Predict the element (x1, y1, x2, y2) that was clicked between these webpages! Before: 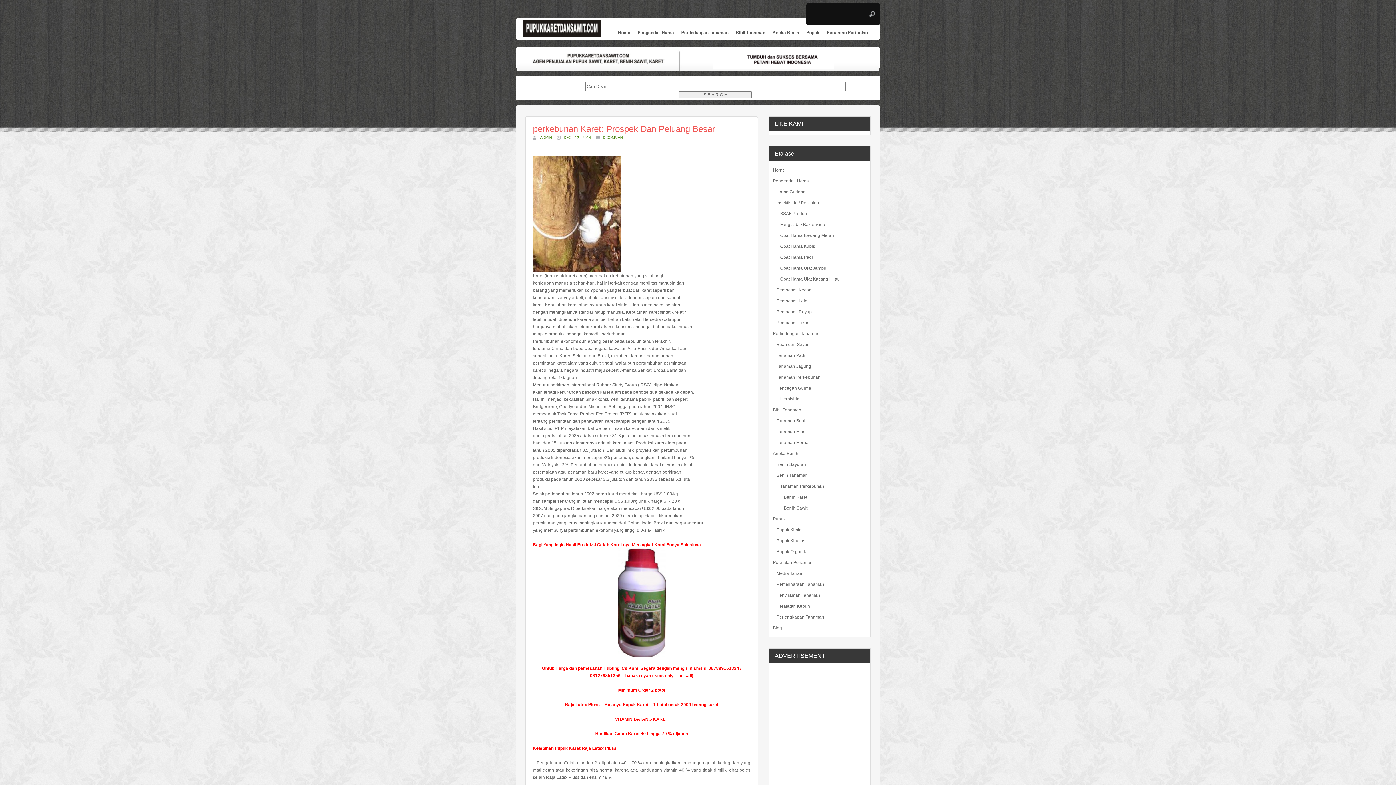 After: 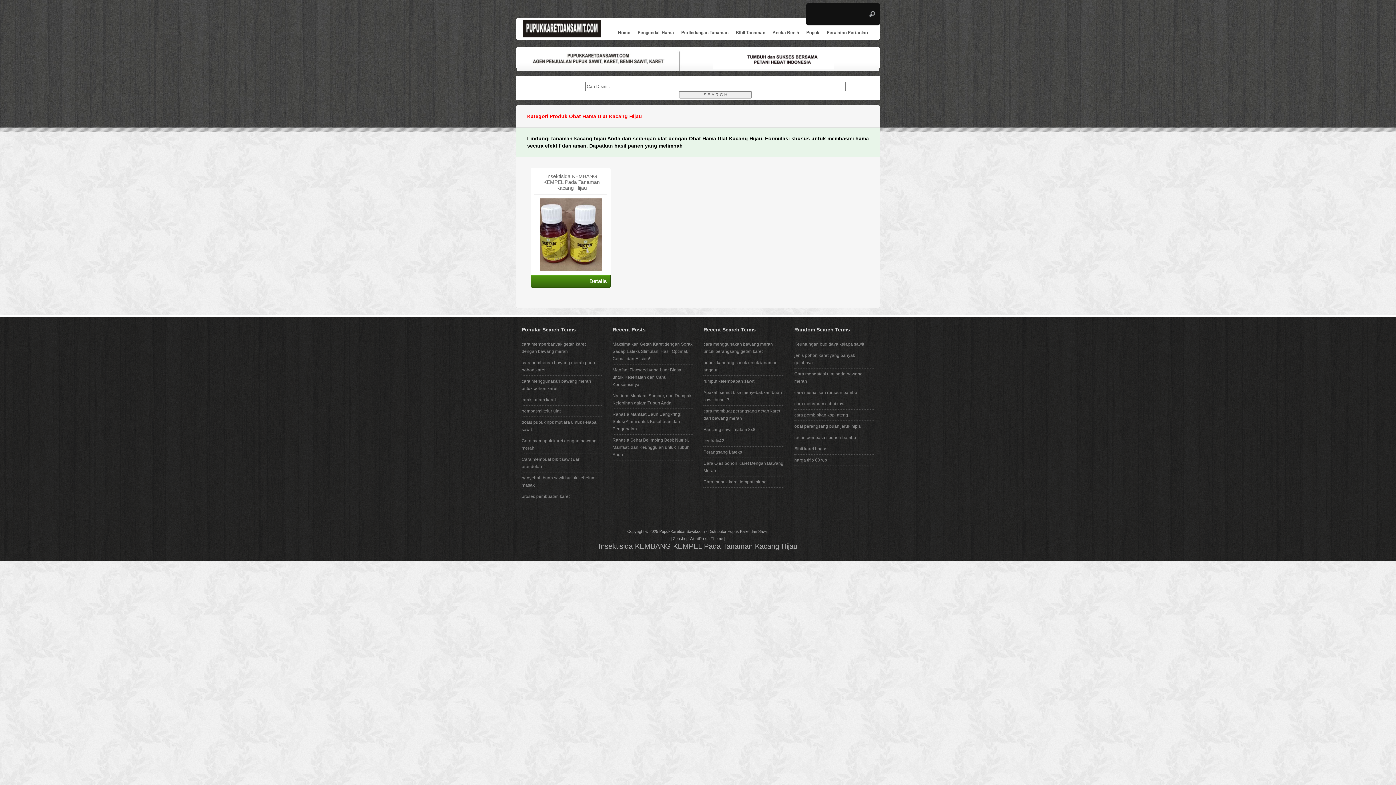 Action: label: Obat Hama Ulat Kacang Hijau bbox: (780, 273, 859, 284)